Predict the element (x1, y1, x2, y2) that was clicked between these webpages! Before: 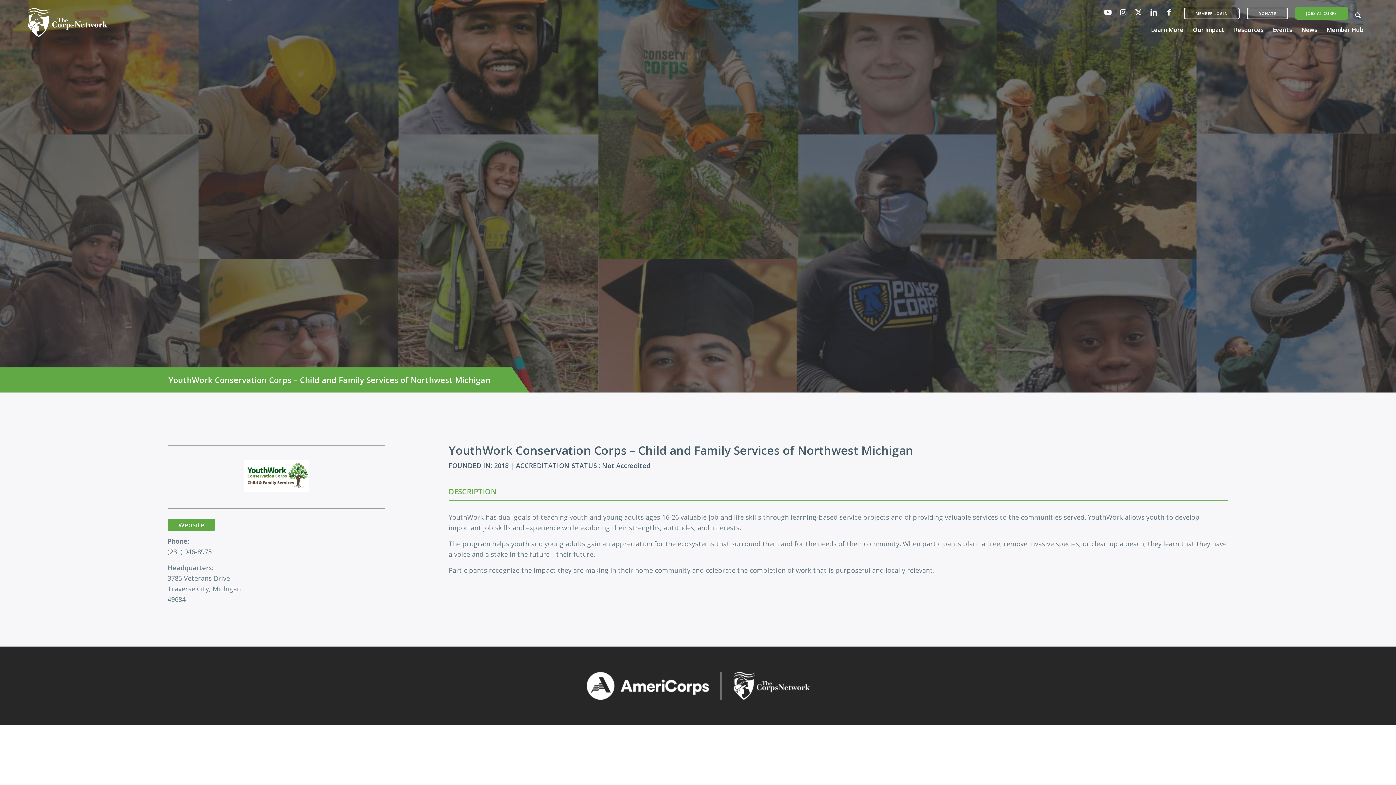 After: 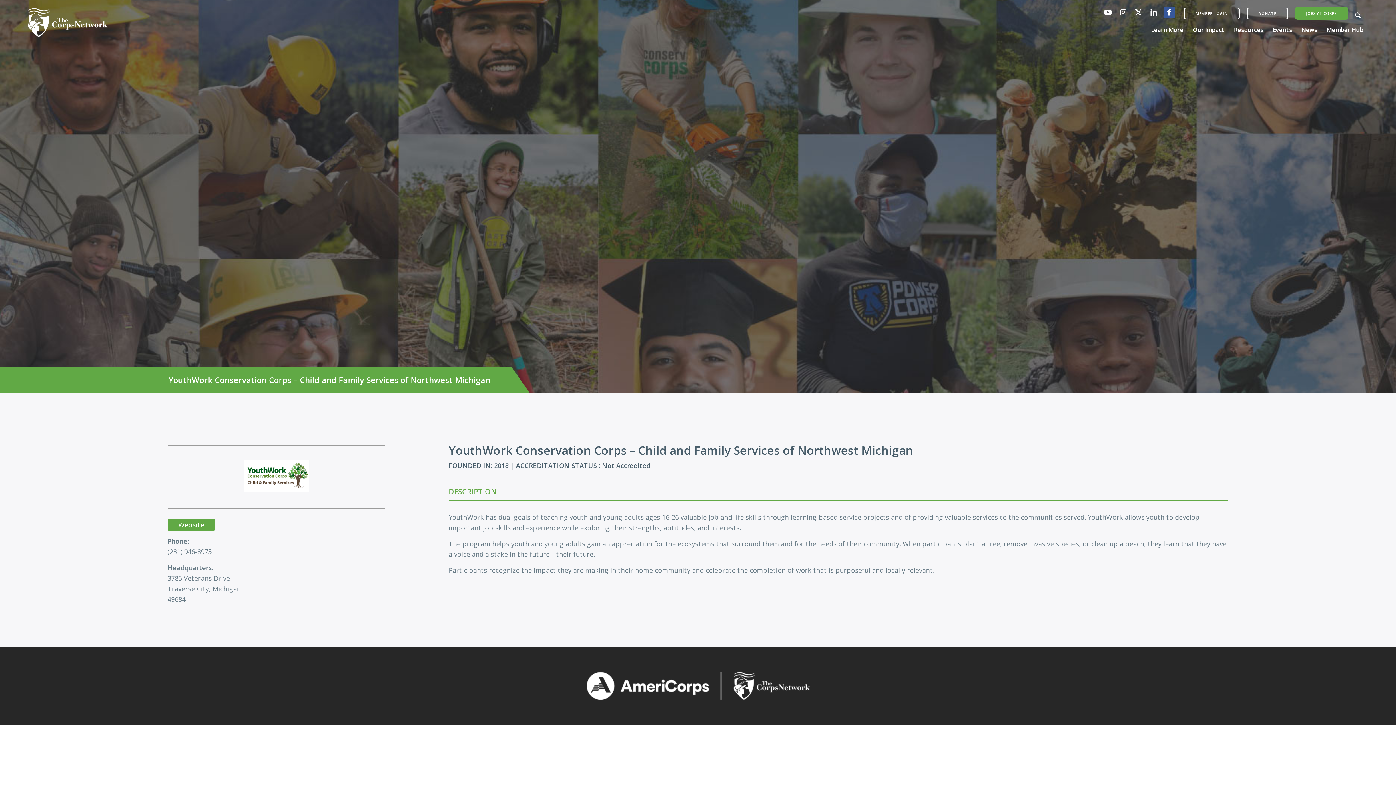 Action: label: Link to Facebook bbox: (1163, 6, 1174, 17)